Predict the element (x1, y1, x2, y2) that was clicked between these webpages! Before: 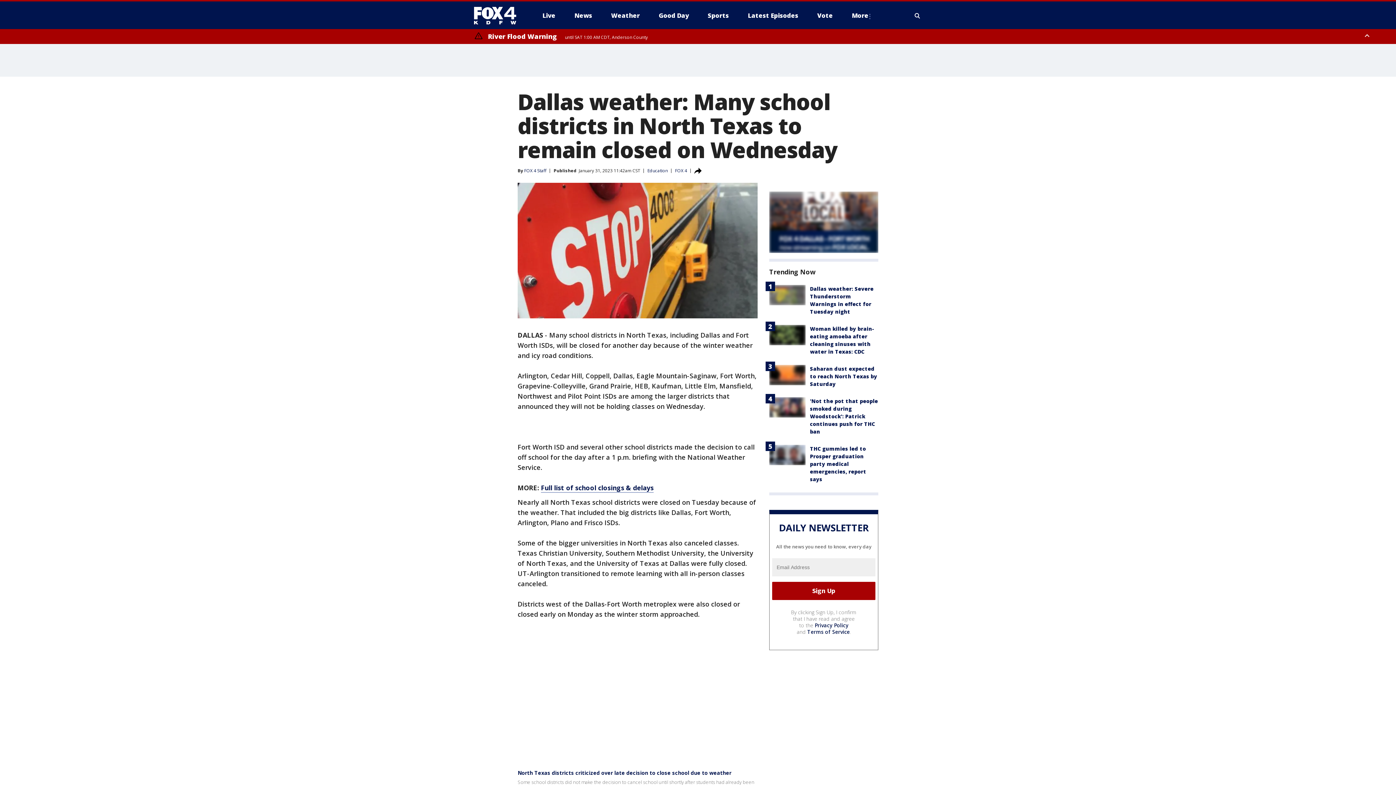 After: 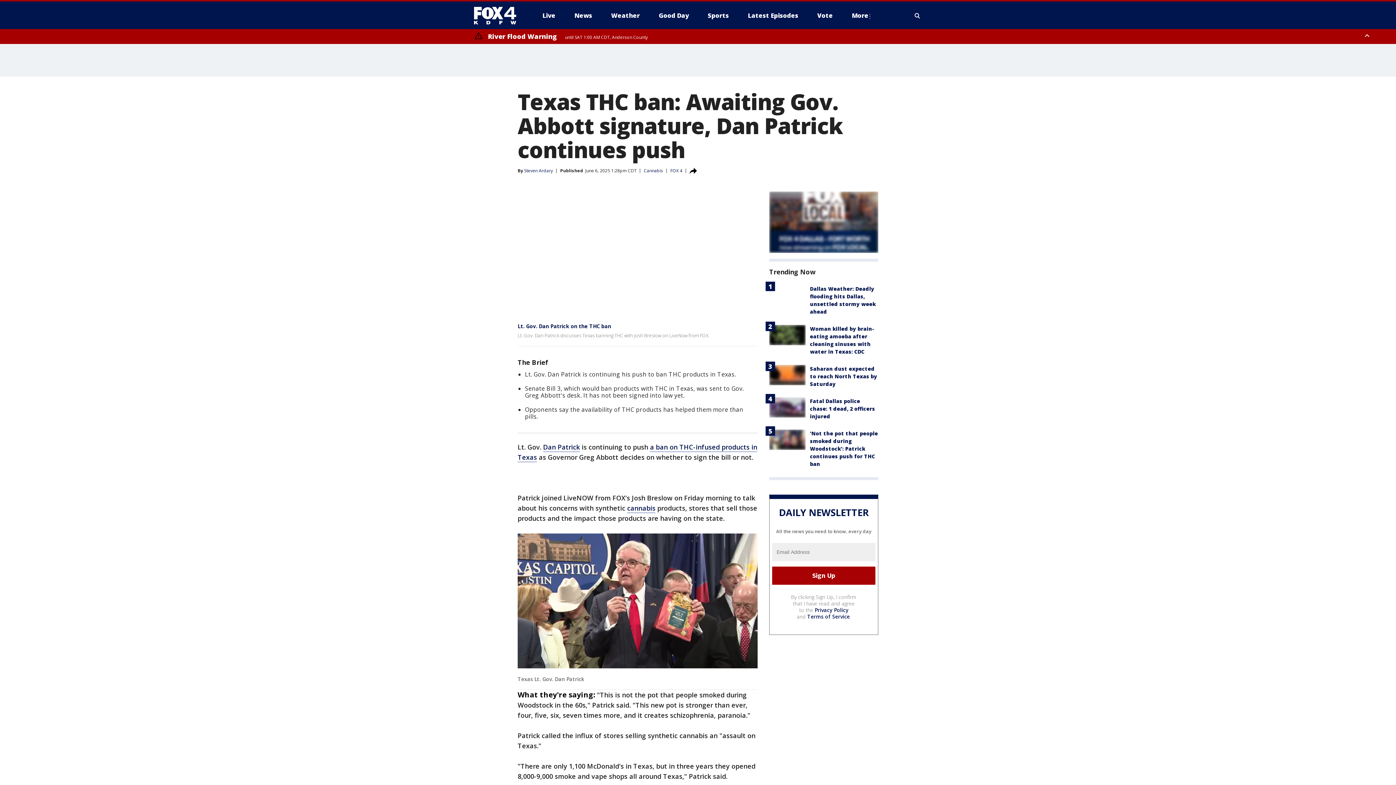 Action: bbox: (769, 397, 805, 417)